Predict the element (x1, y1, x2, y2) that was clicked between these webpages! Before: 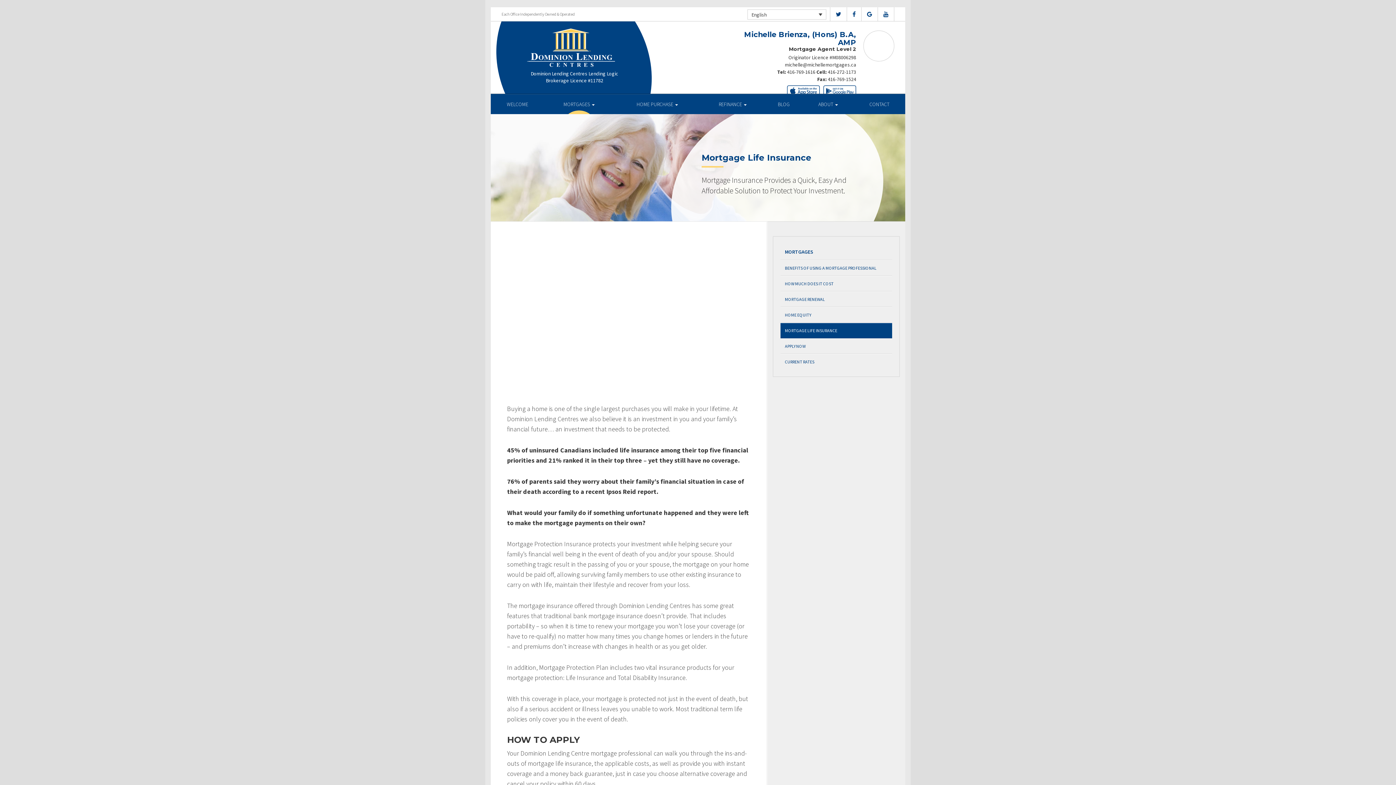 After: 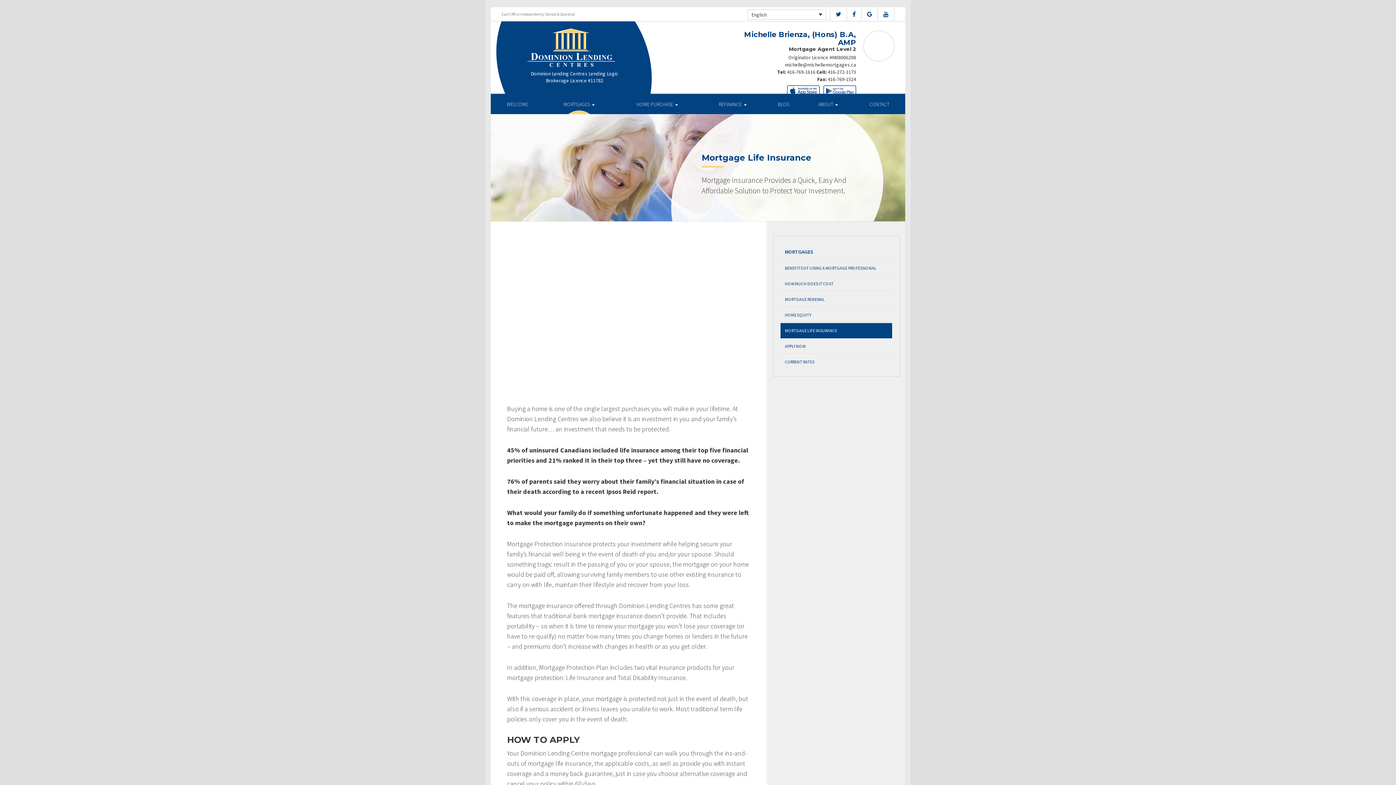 Action: bbox: (852, 10, 856, 17)